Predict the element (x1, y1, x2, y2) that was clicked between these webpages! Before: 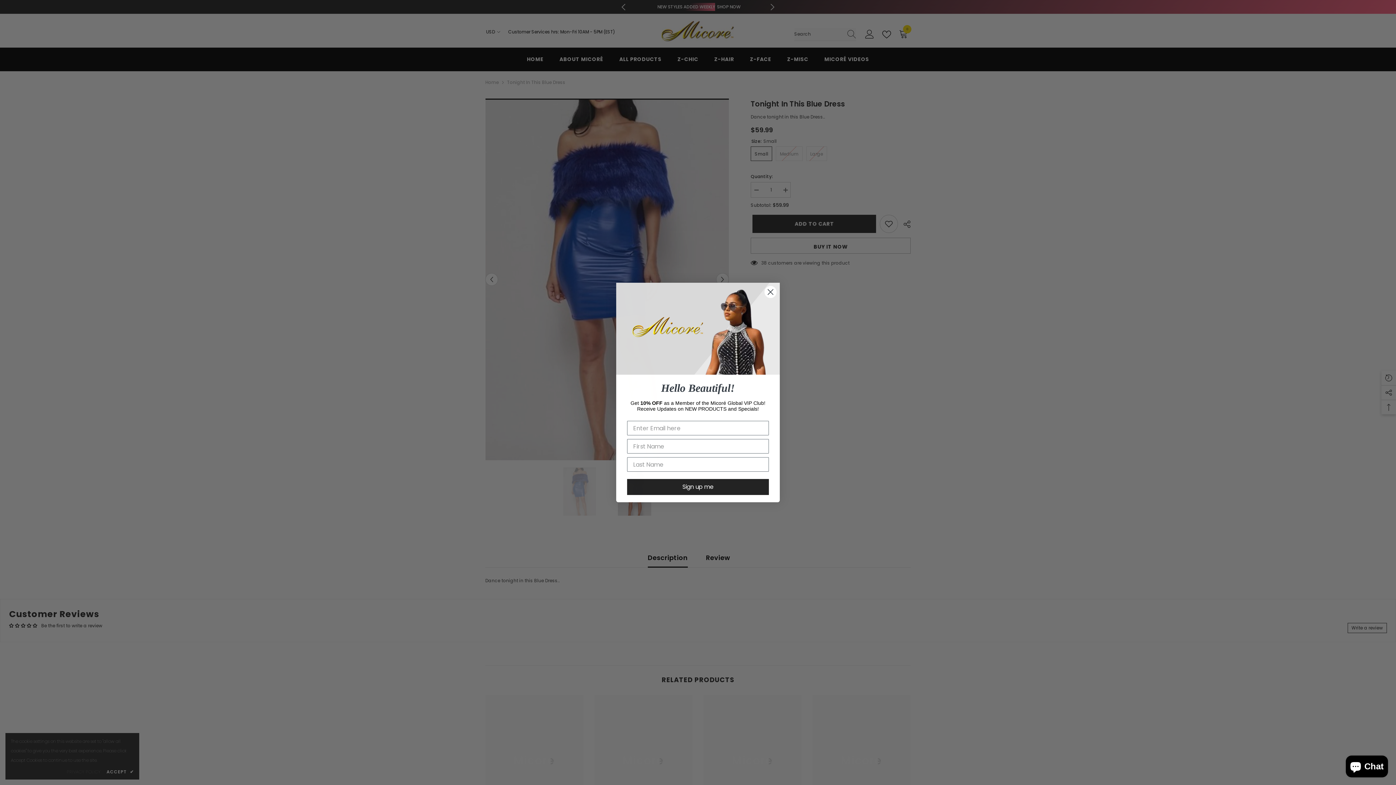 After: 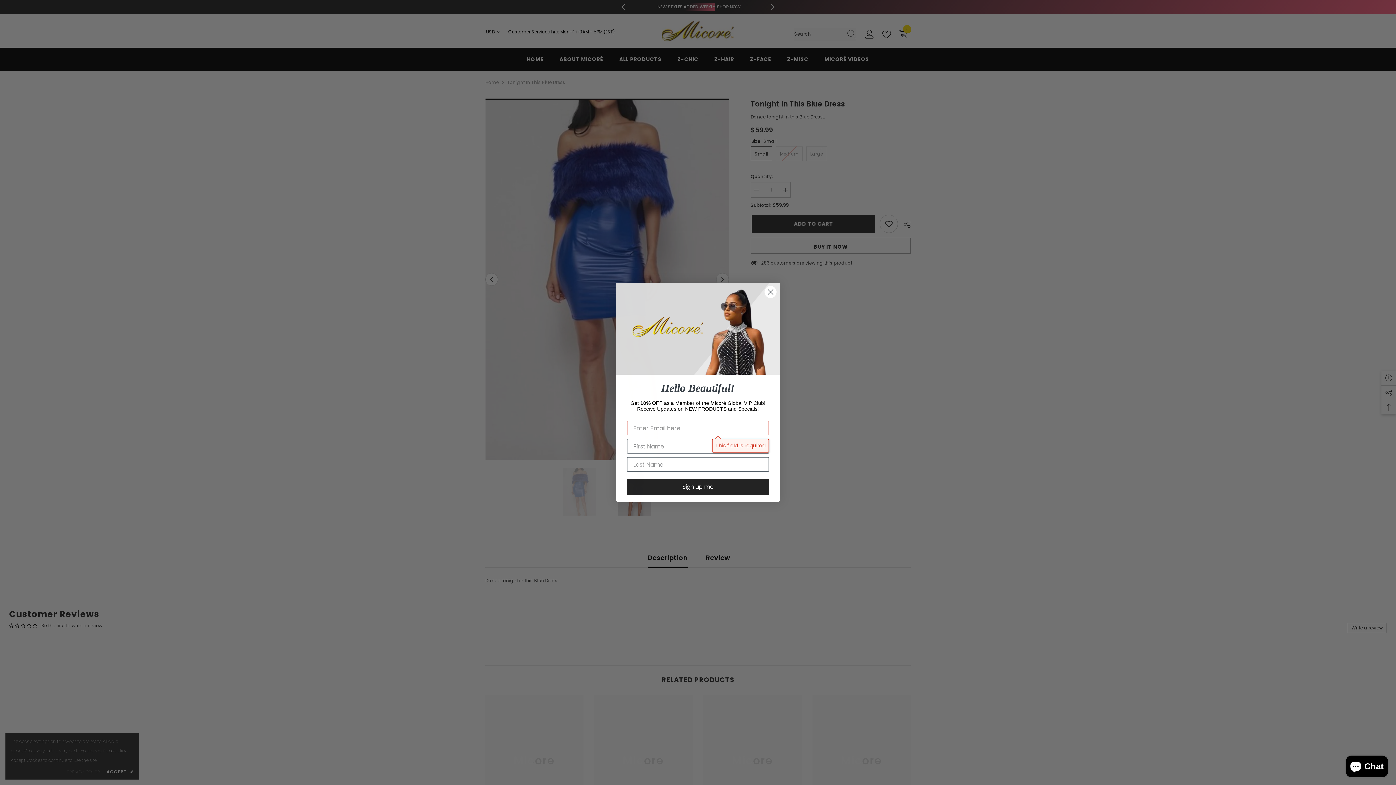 Action: label: Sign up me bbox: (627, 479, 769, 495)